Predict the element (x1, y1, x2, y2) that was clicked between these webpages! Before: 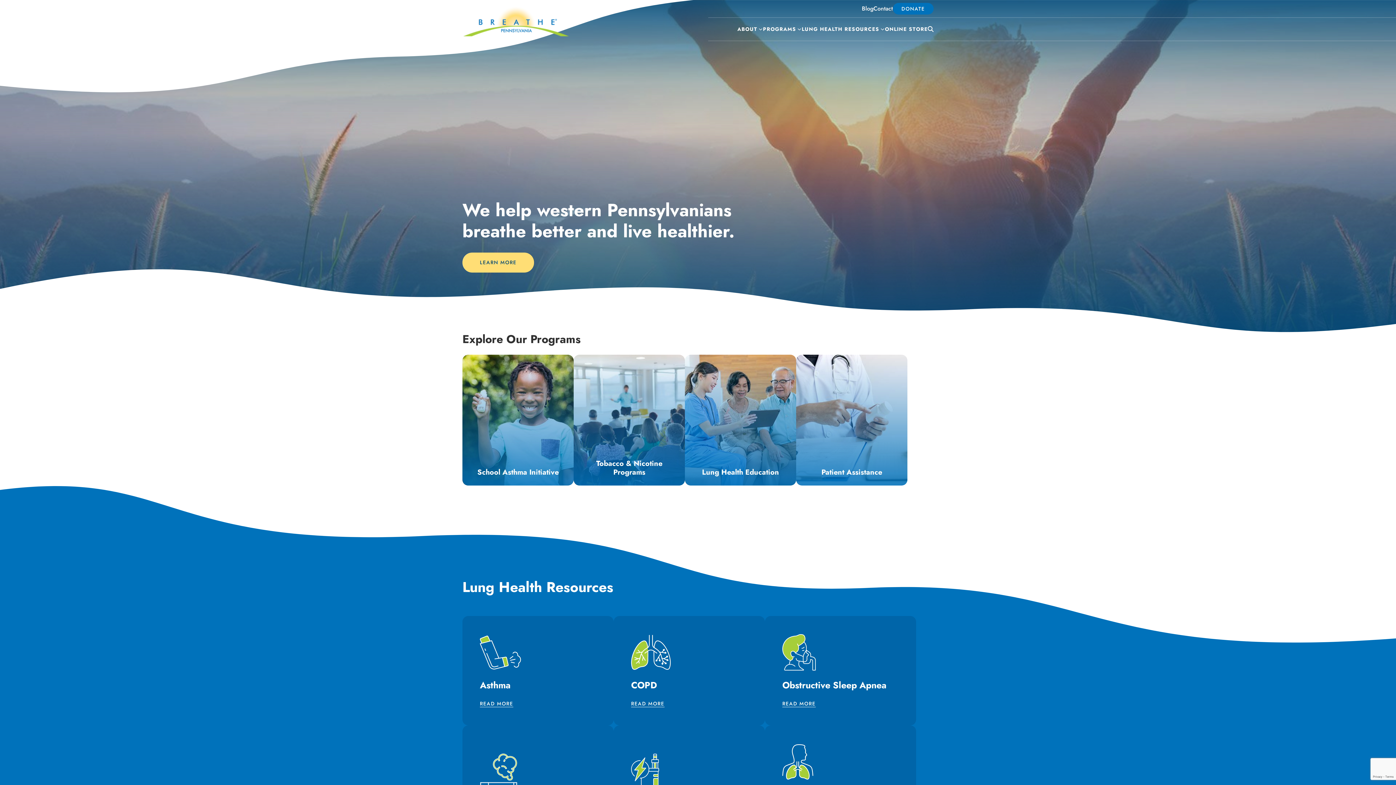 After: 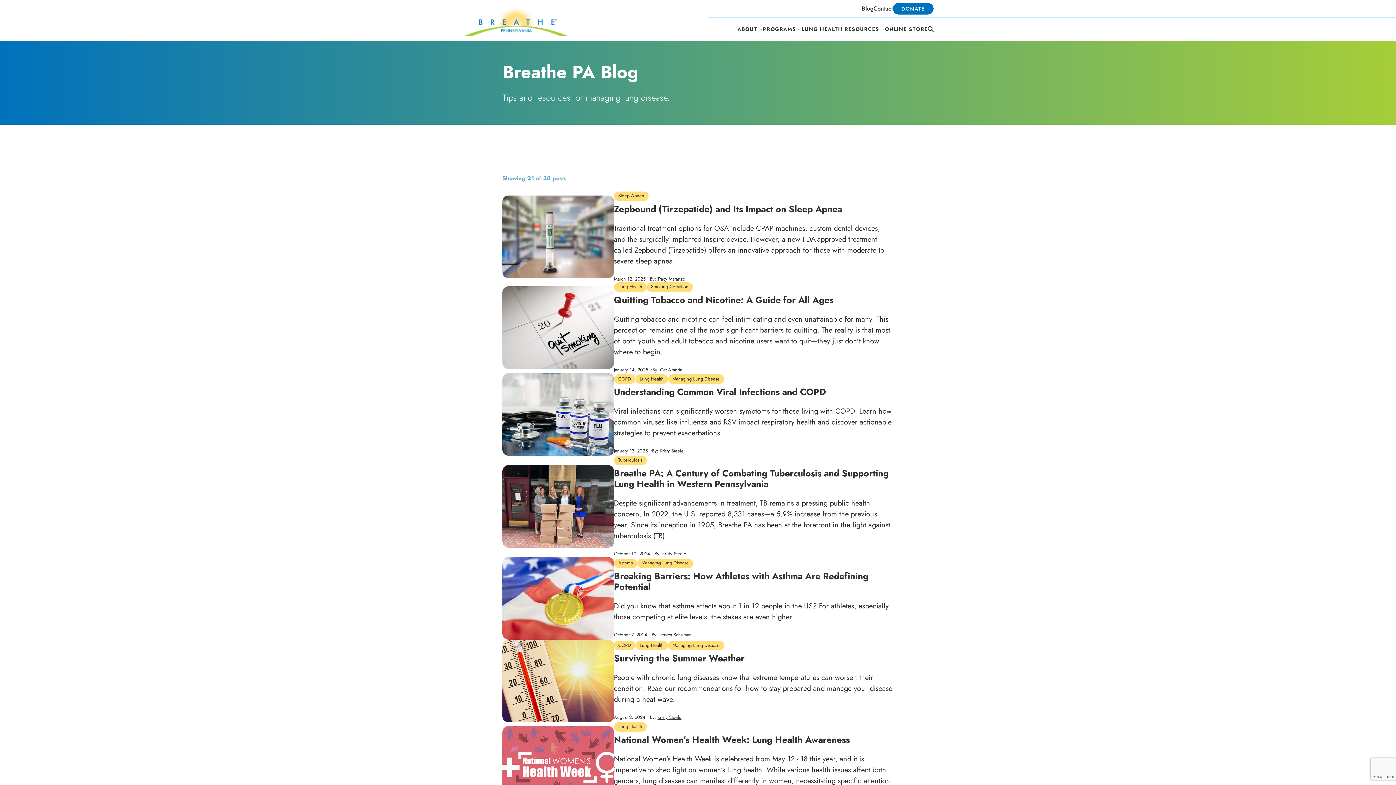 Action: label: Blog bbox: (862, 5, 873, 12)